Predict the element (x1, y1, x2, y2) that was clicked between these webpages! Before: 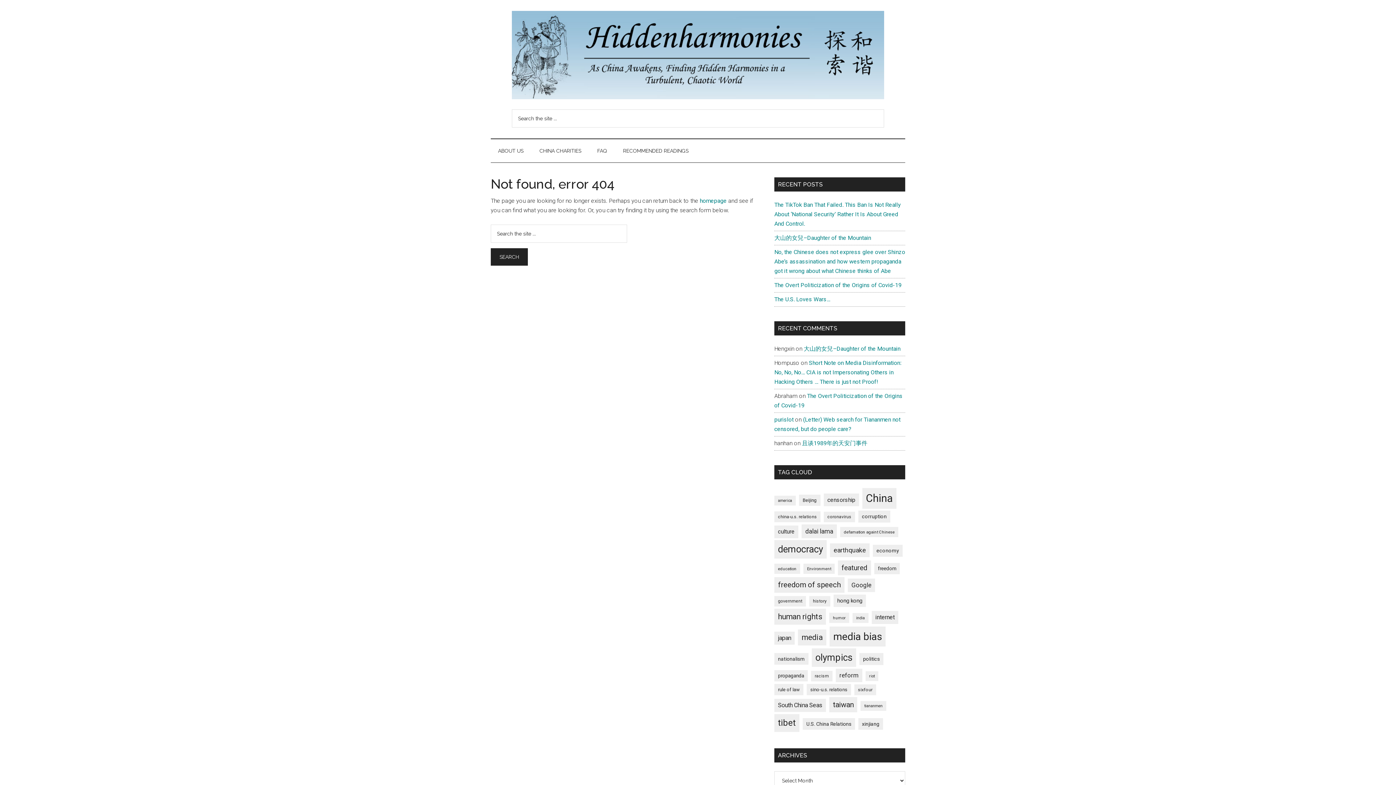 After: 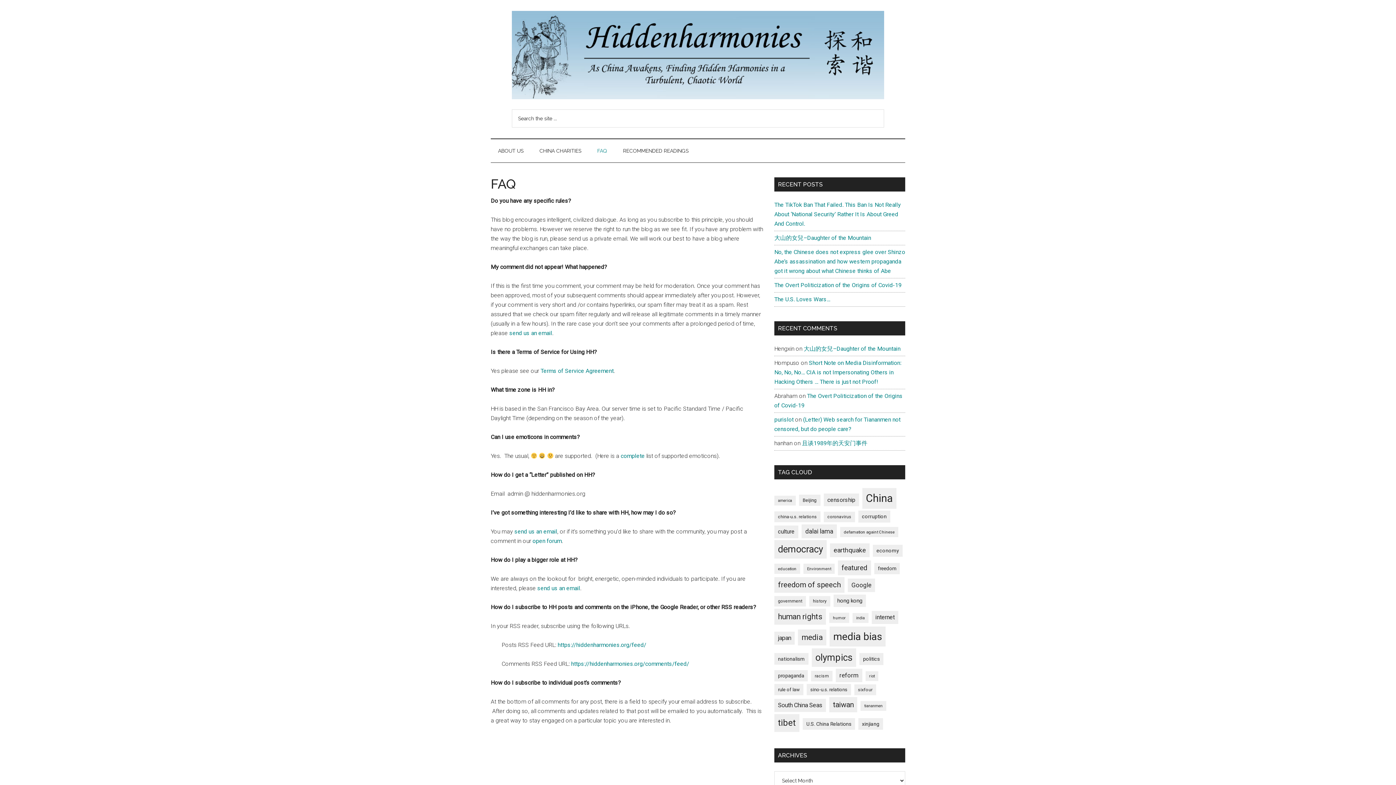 Action: bbox: (590, 139, 614, 162) label: FAQ